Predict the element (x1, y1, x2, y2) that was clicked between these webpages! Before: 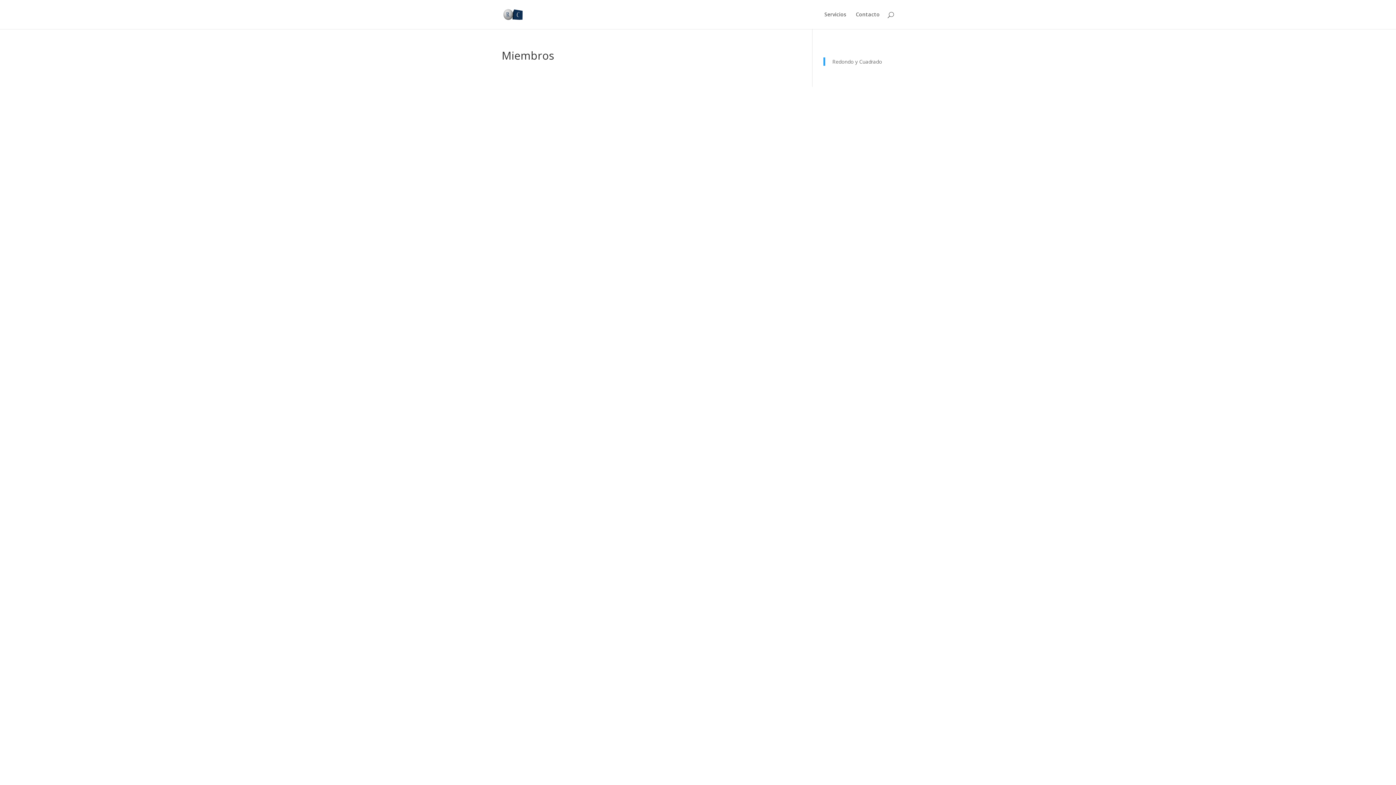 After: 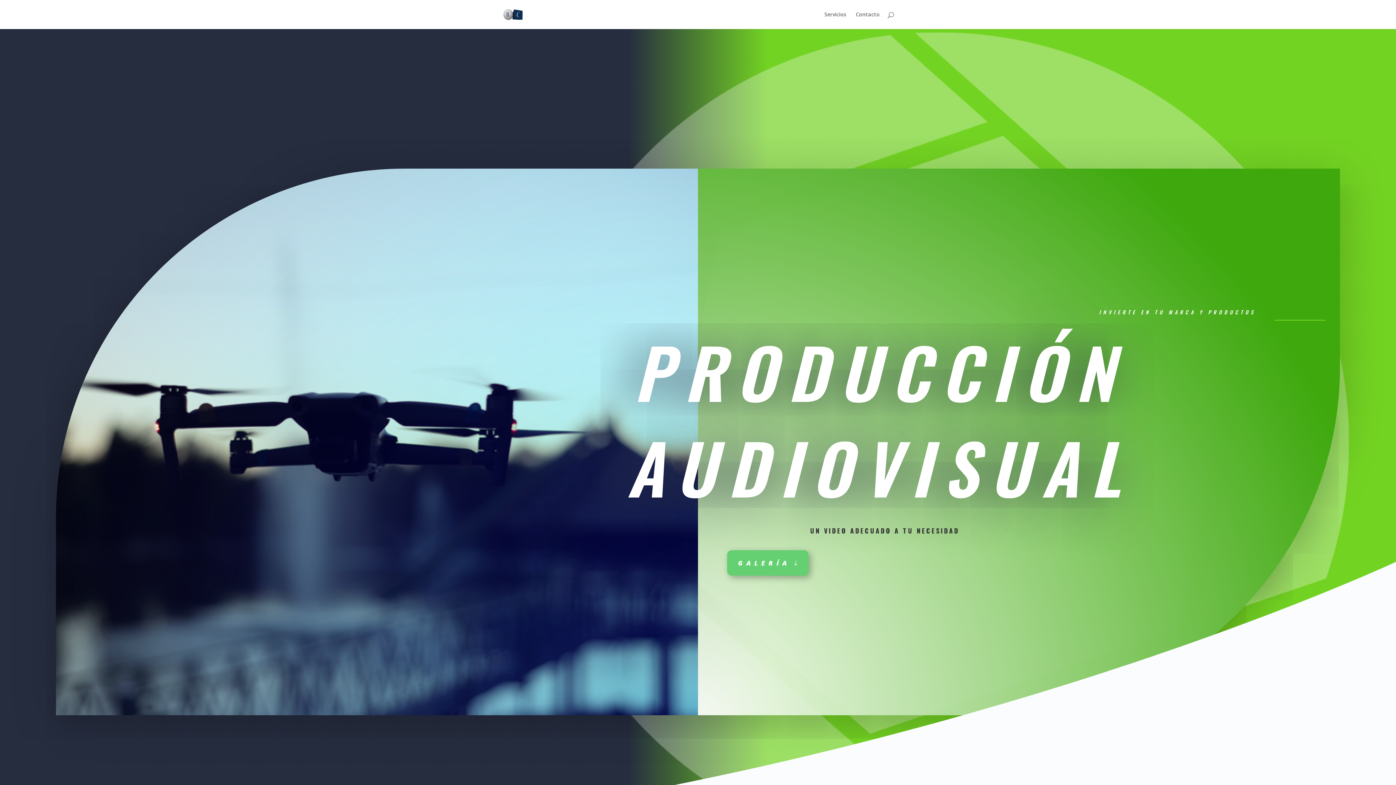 Action: bbox: (503, 10, 522, 17)